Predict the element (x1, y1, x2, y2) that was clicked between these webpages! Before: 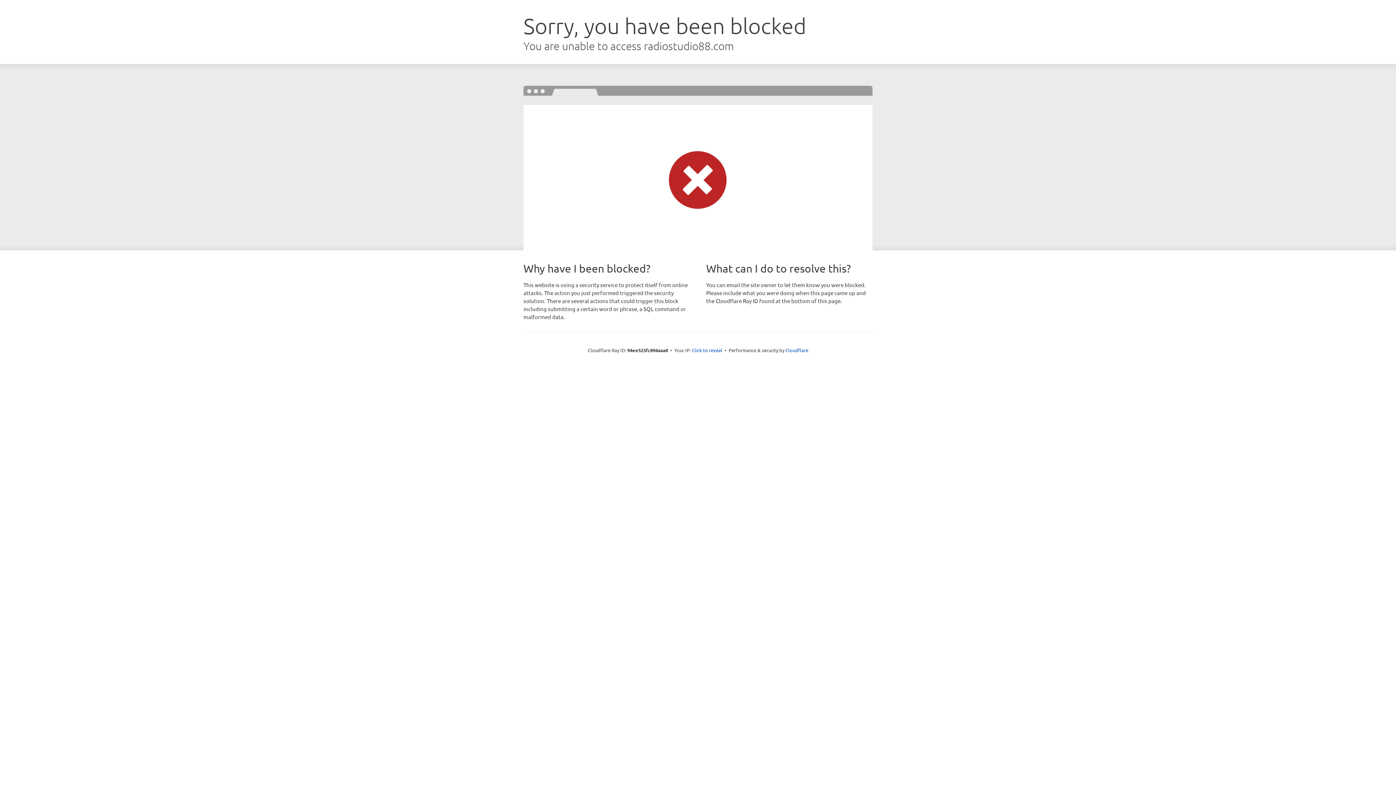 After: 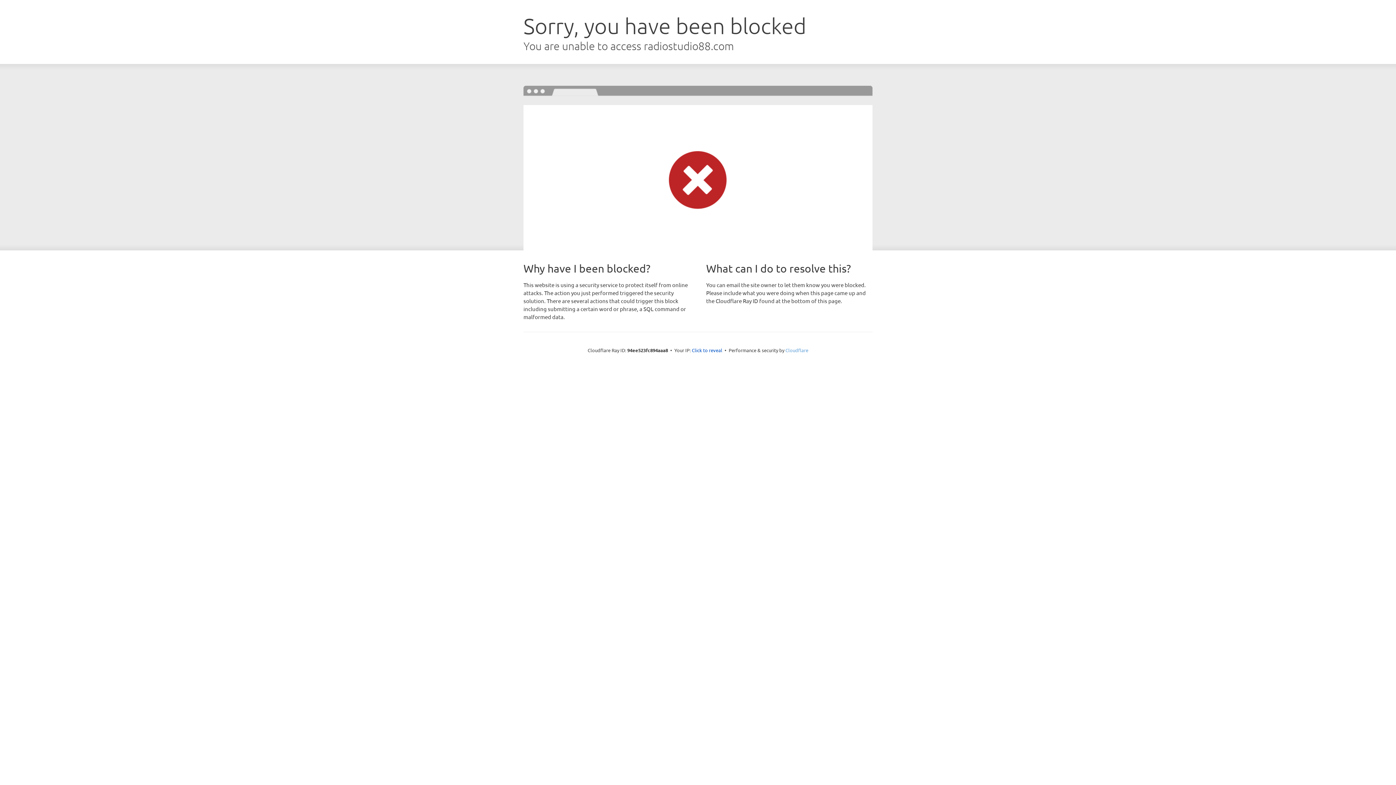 Action: label: Cloudflare bbox: (785, 347, 808, 353)